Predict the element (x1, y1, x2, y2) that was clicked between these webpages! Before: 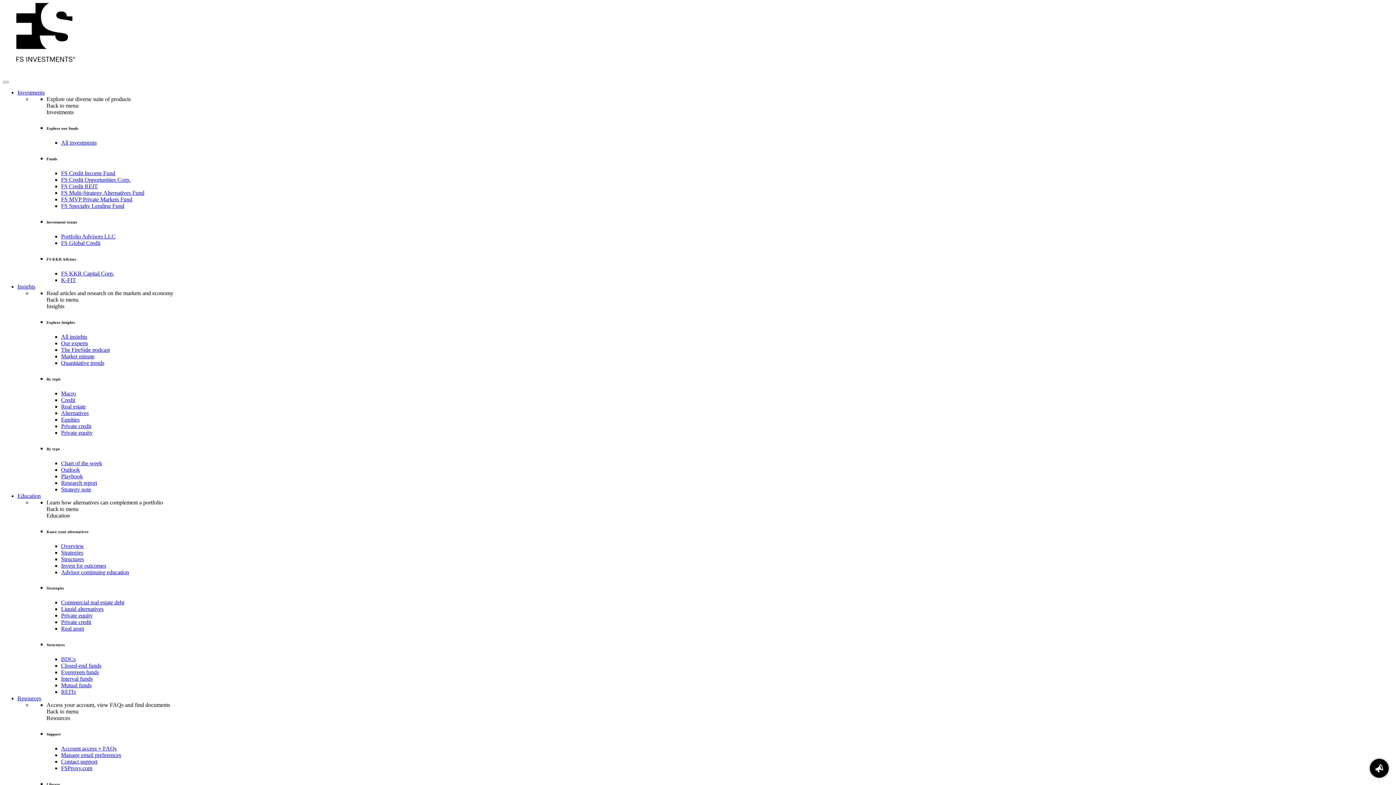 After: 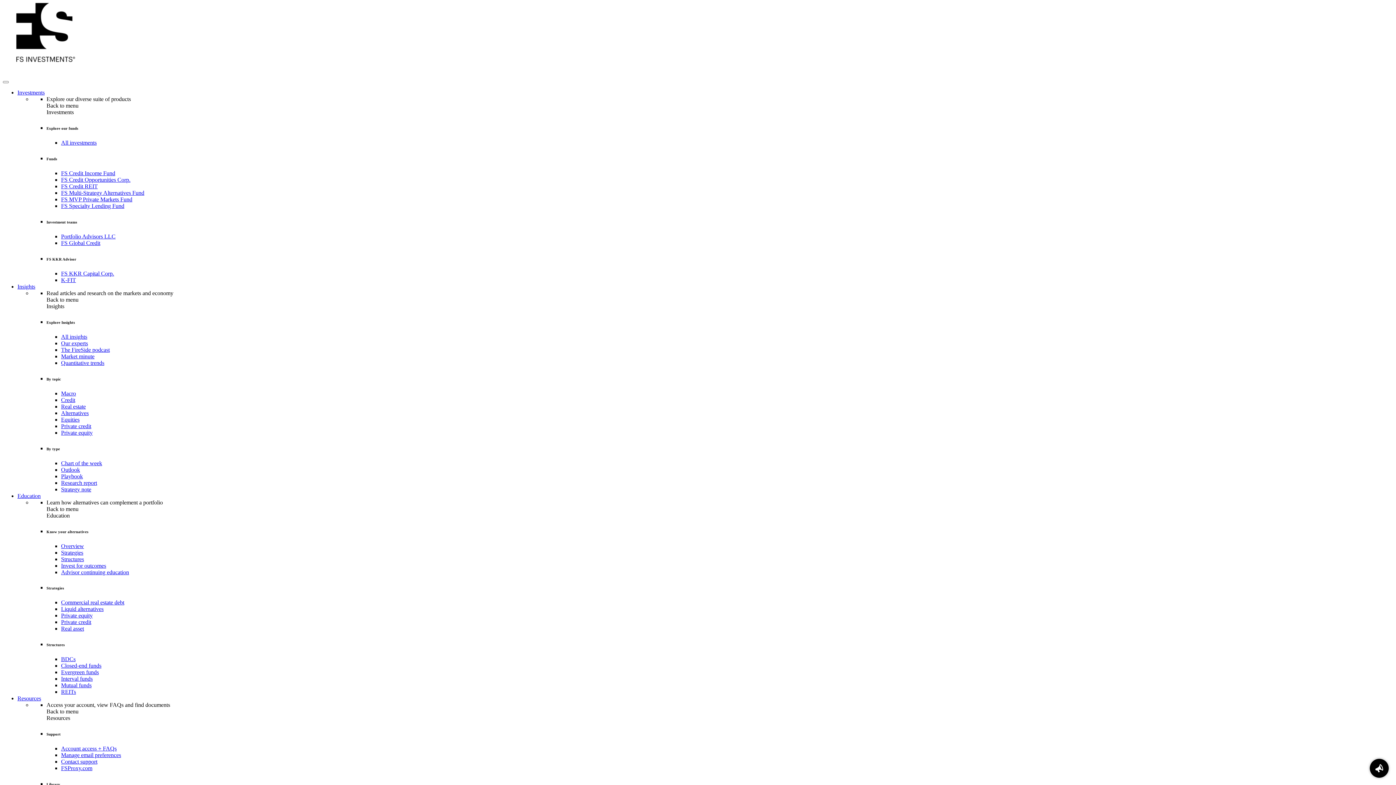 Action: label: Investments bbox: (17, 89, 44, 95)